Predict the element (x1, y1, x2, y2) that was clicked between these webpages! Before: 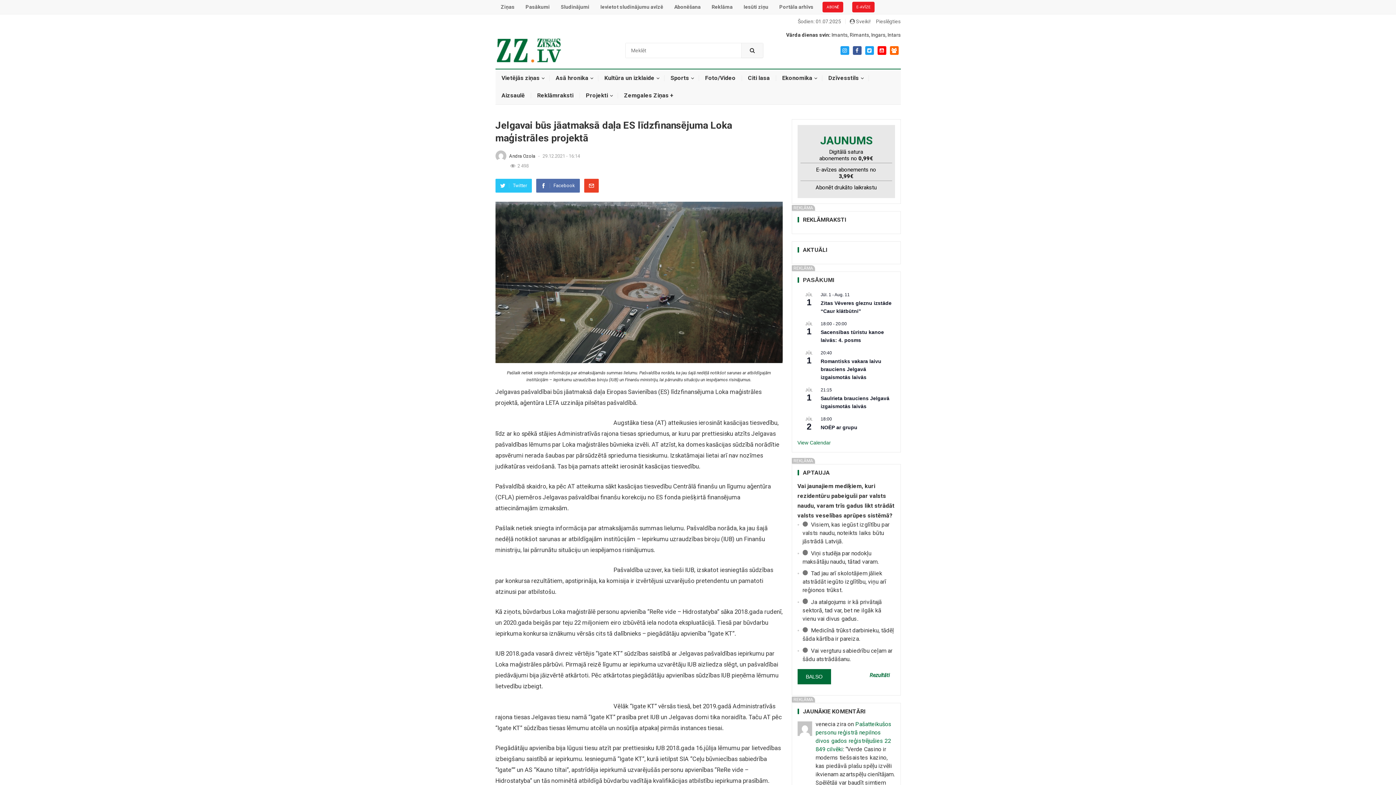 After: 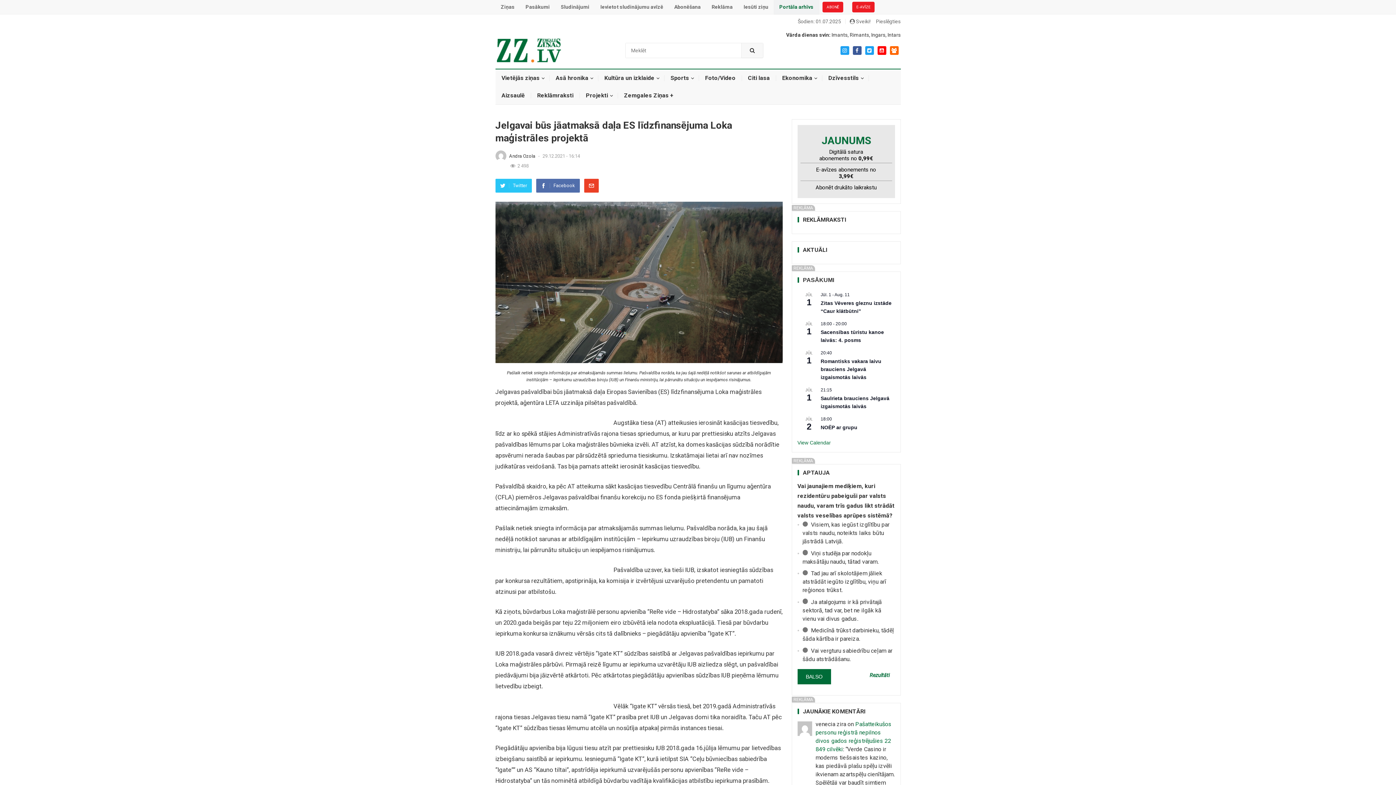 Action: label: Portāla arhīvs bbox: (774, 0, 819, 14)